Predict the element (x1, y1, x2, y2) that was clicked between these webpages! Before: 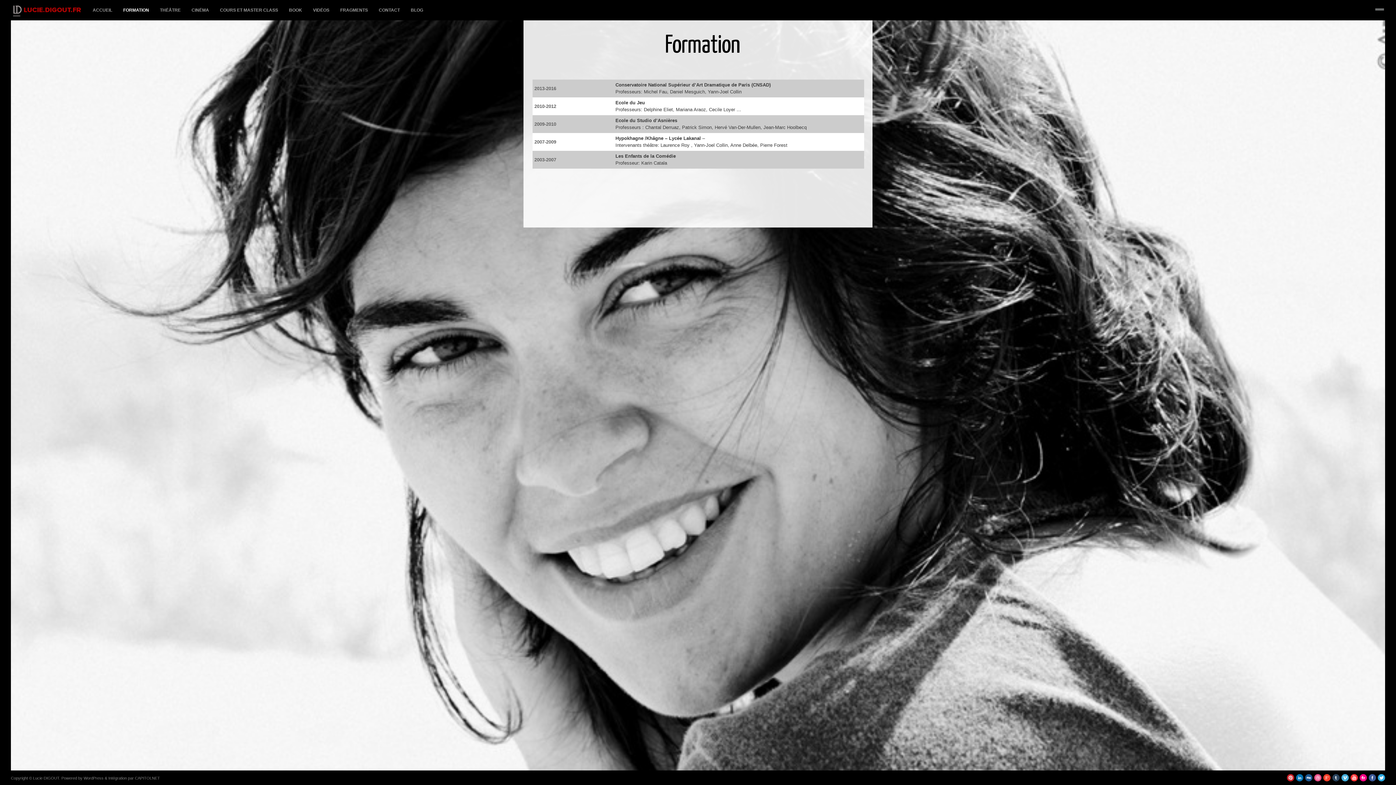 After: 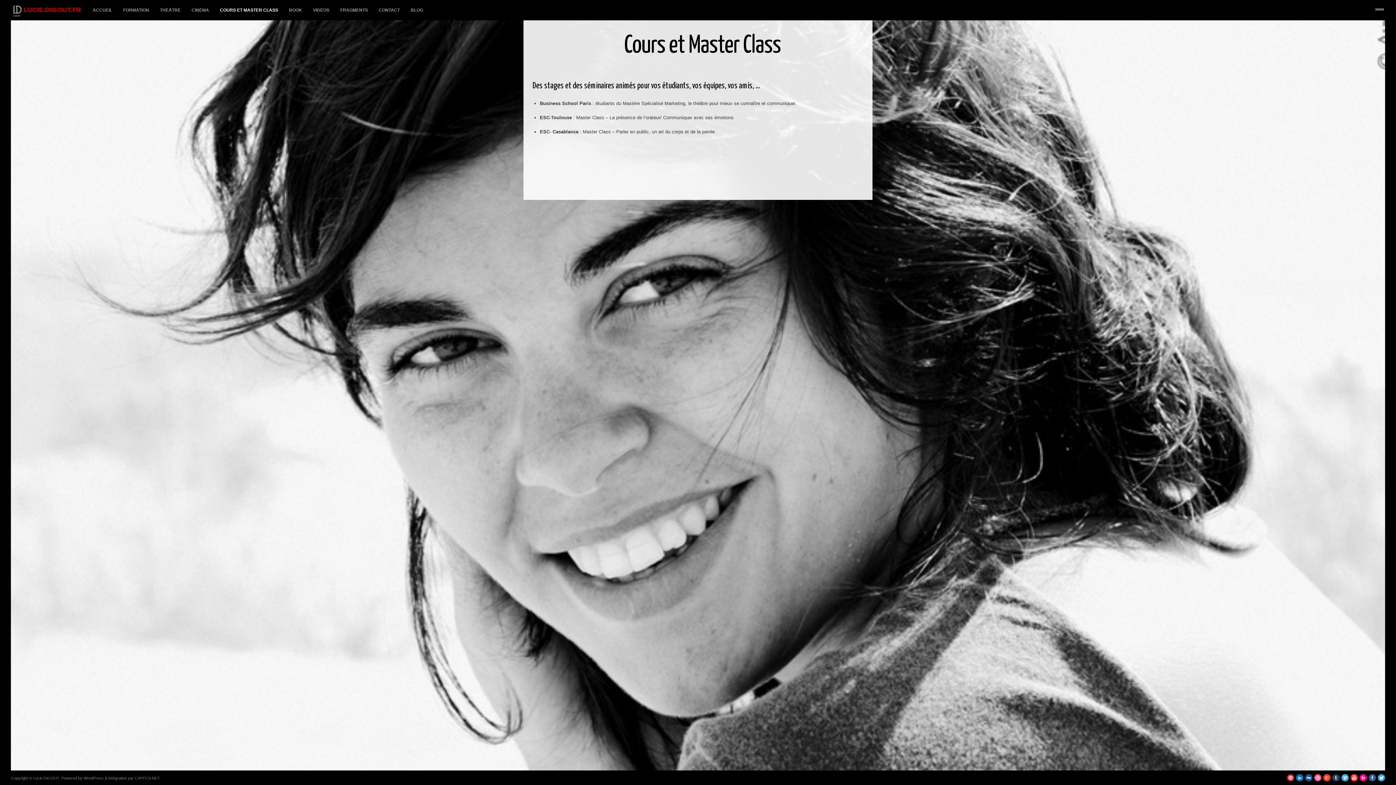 Action: label: COURS ET MASTER CLASS bbox: (220, 6, 289, 13)